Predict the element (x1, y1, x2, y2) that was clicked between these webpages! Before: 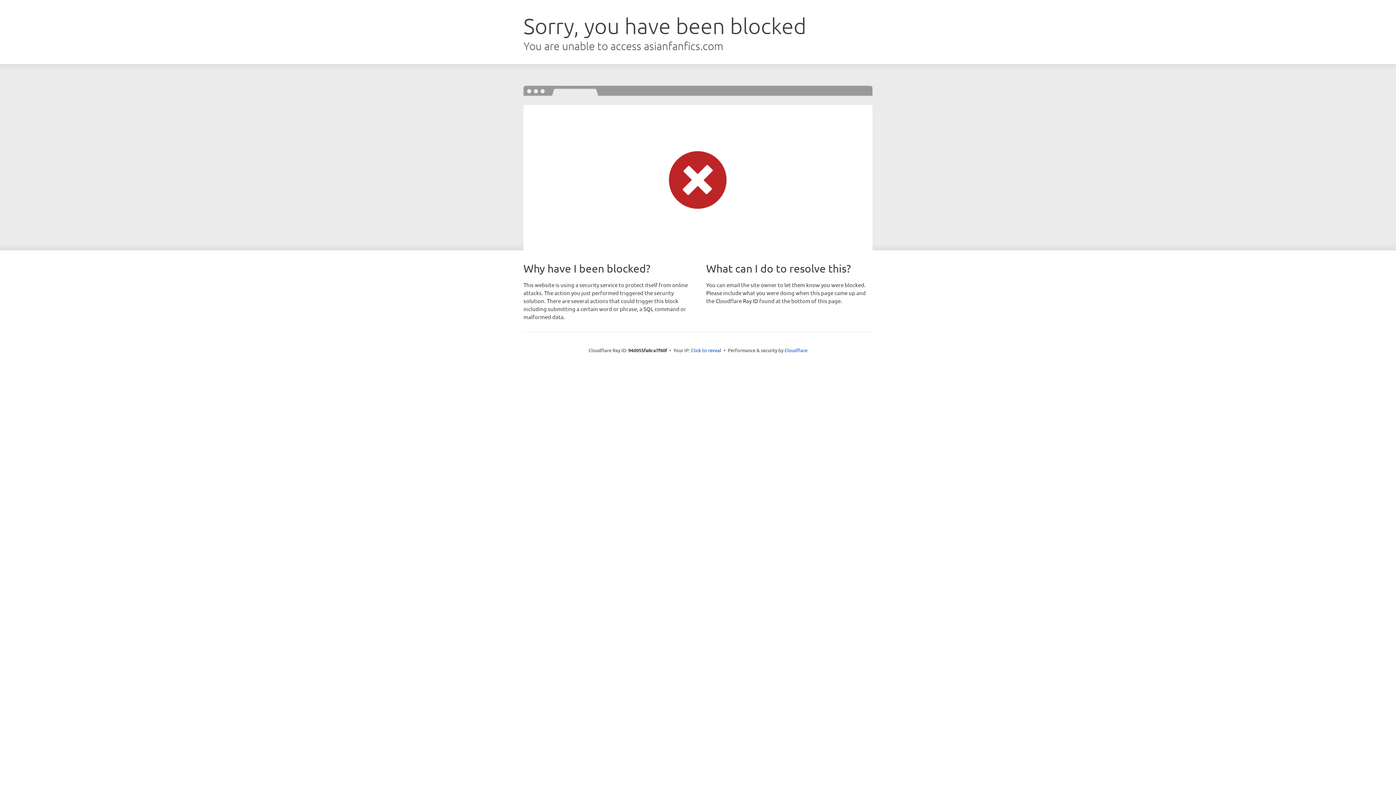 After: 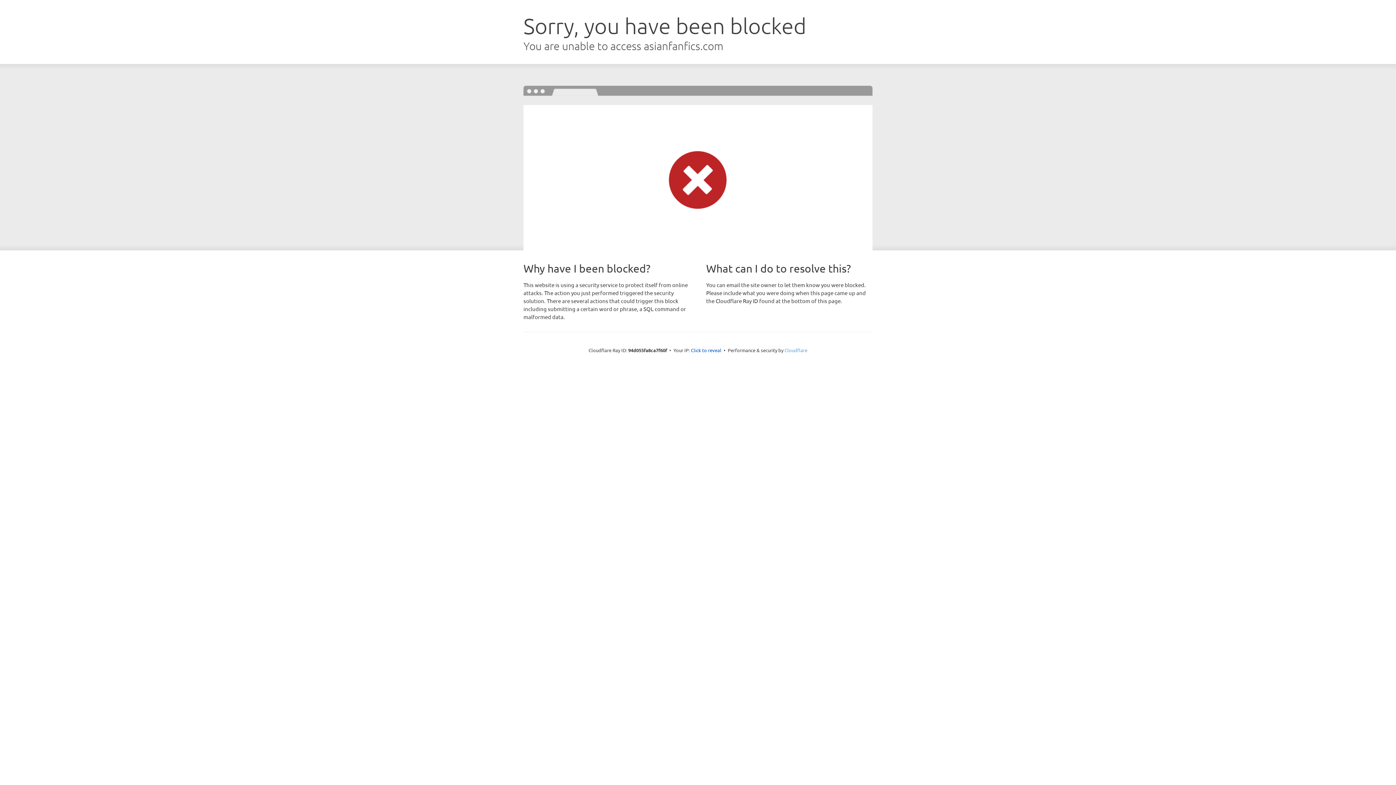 Action: bbox: (784, 347, 807, 353) label: Cloudflare